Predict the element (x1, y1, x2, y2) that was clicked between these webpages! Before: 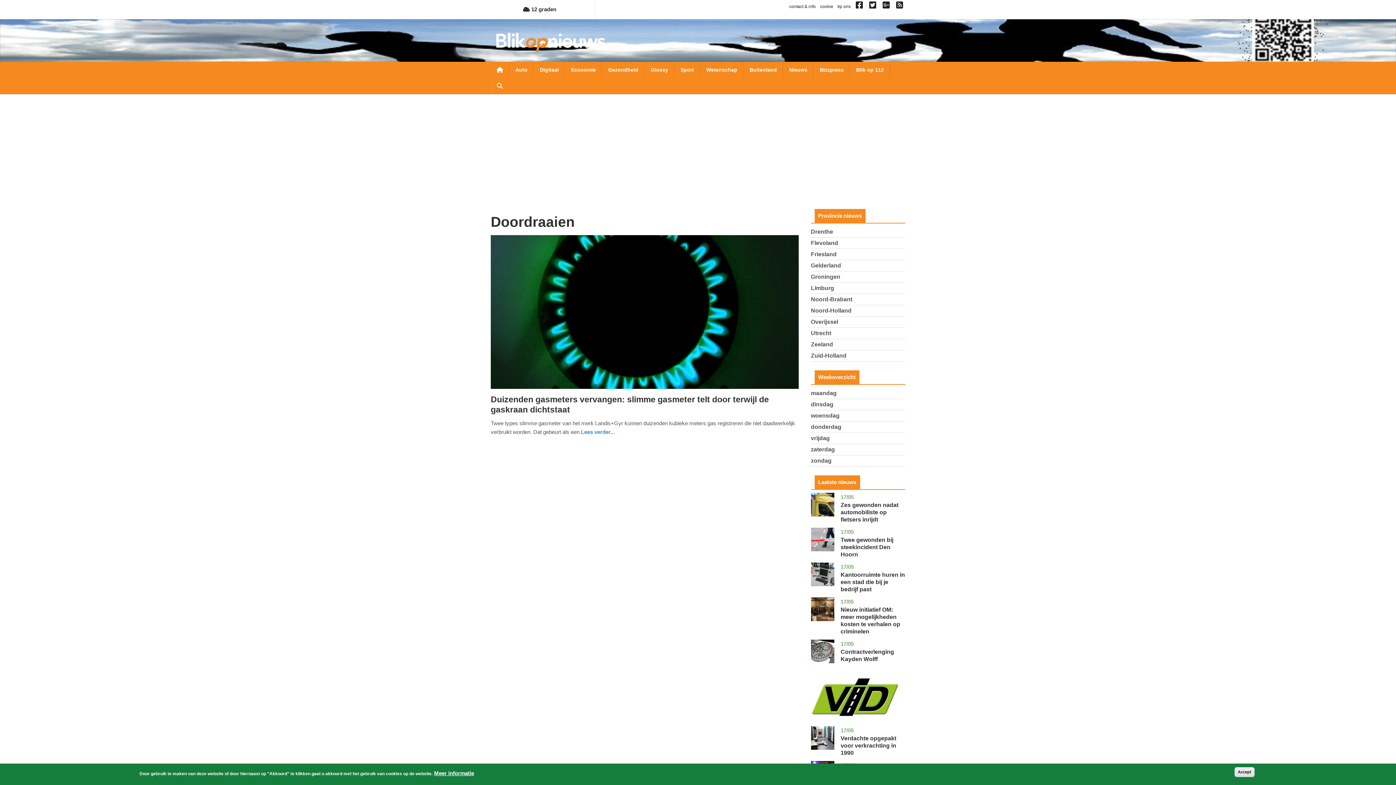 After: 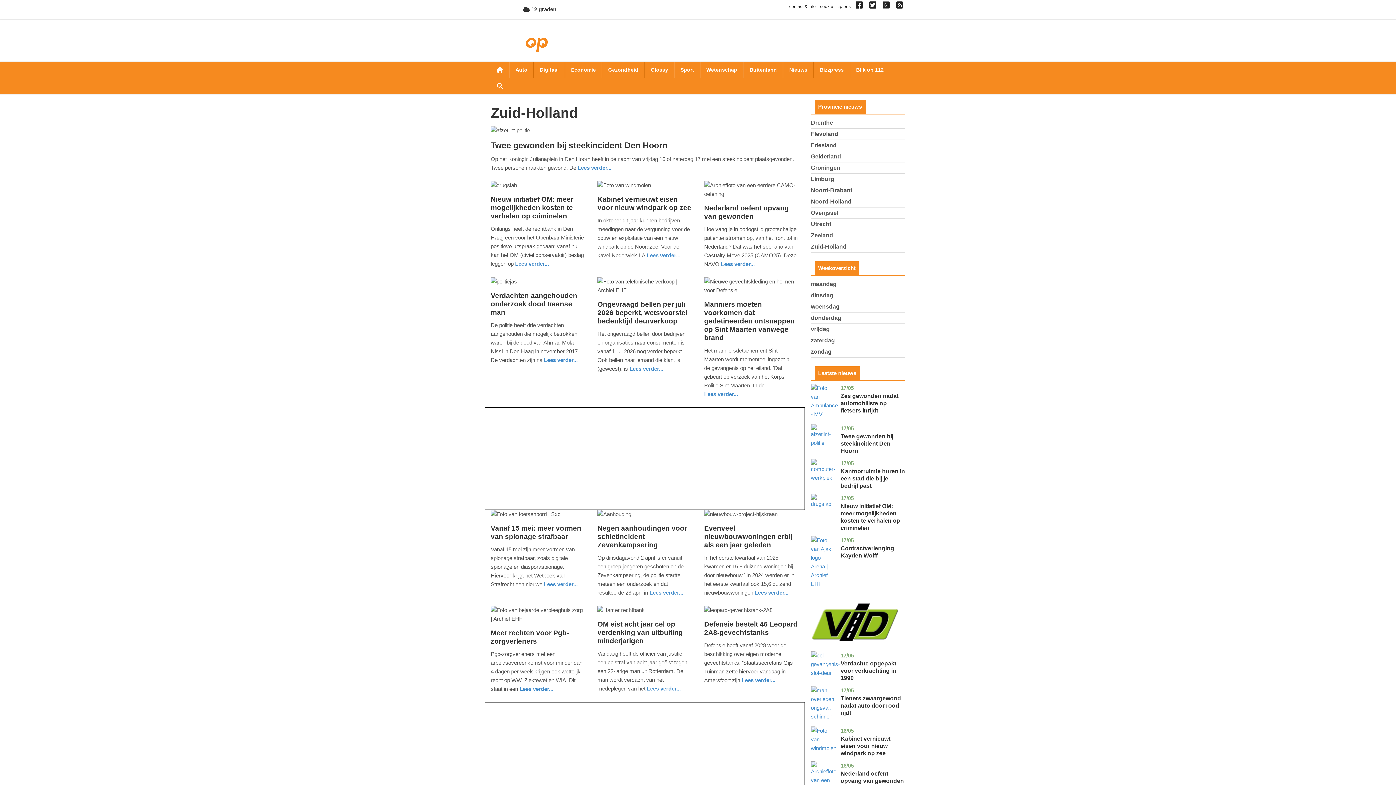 Action: label: Zuid-Holland bbox: (811, 352, 846, 358)